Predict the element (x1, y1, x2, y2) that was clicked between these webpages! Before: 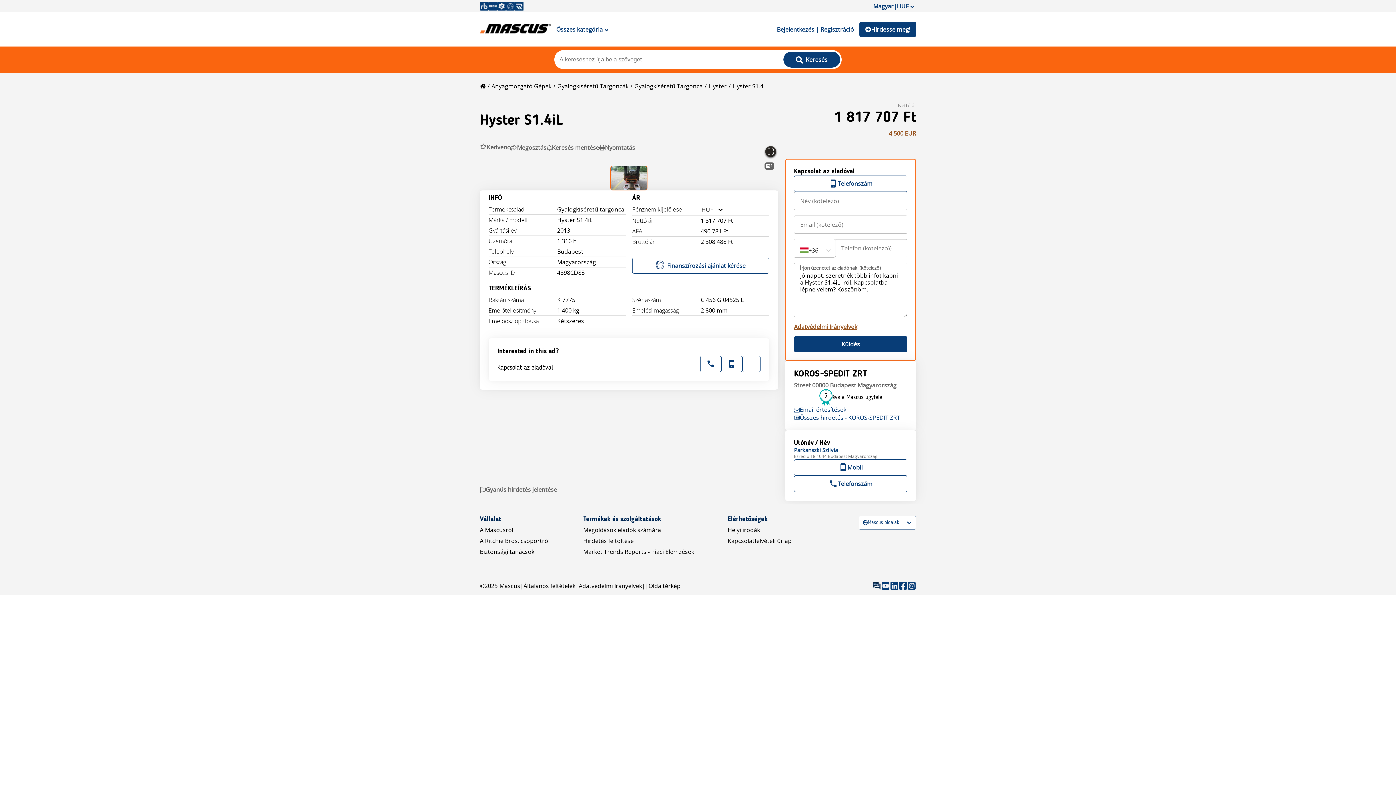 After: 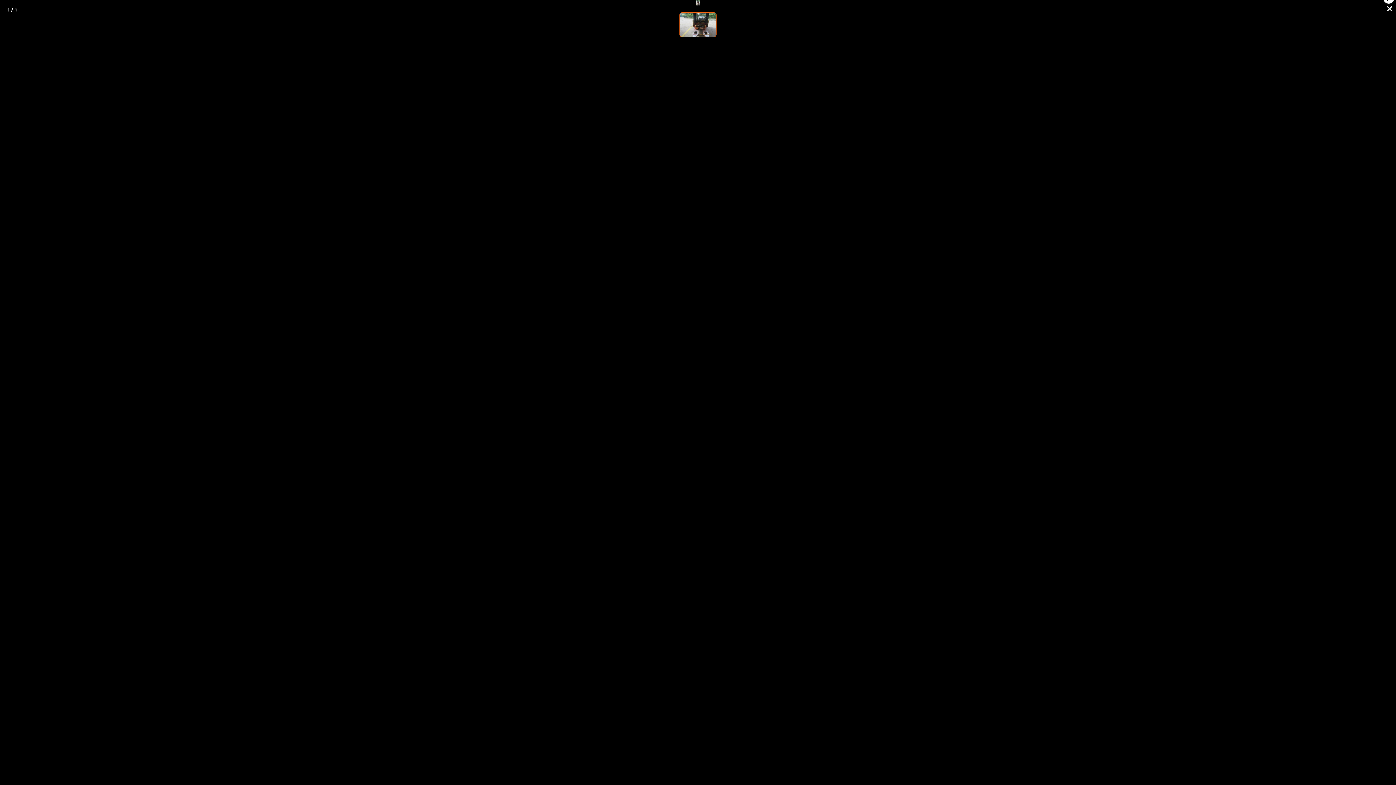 Action: bbox: (765, 146, 776, 157) label: Open Fullscreen